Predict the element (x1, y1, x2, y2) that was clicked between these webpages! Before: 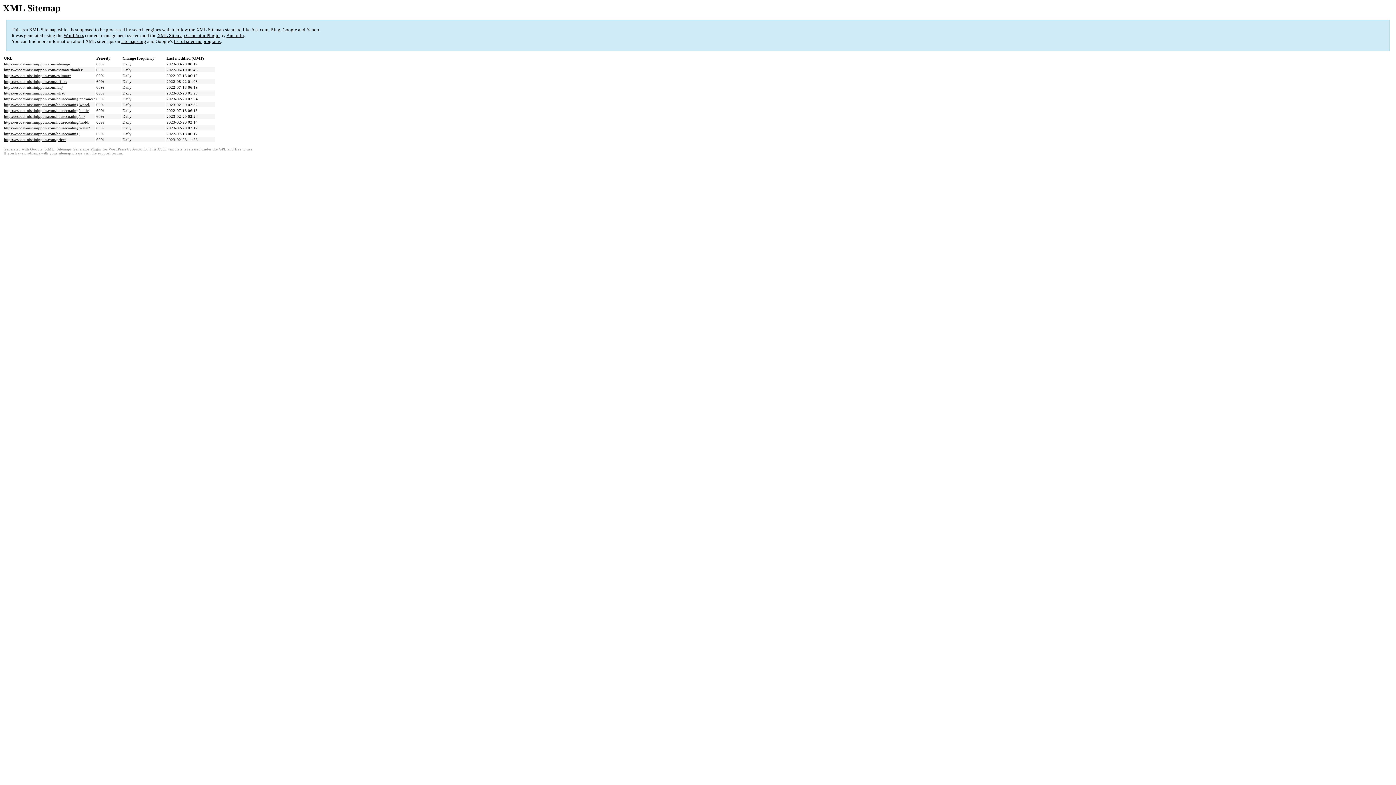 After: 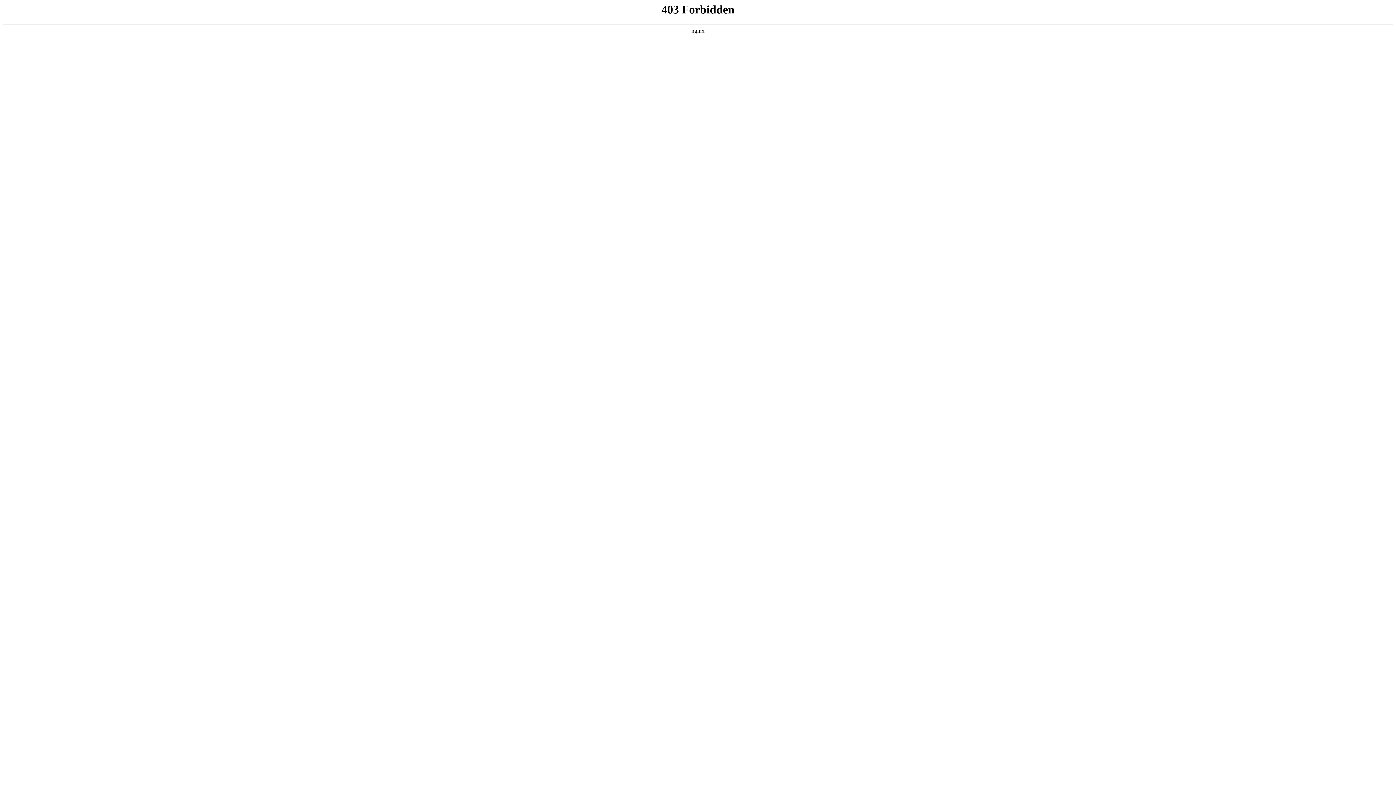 Action: bbox: (157, 32, 219, 38) label: XML Sitemap Generator Plugin